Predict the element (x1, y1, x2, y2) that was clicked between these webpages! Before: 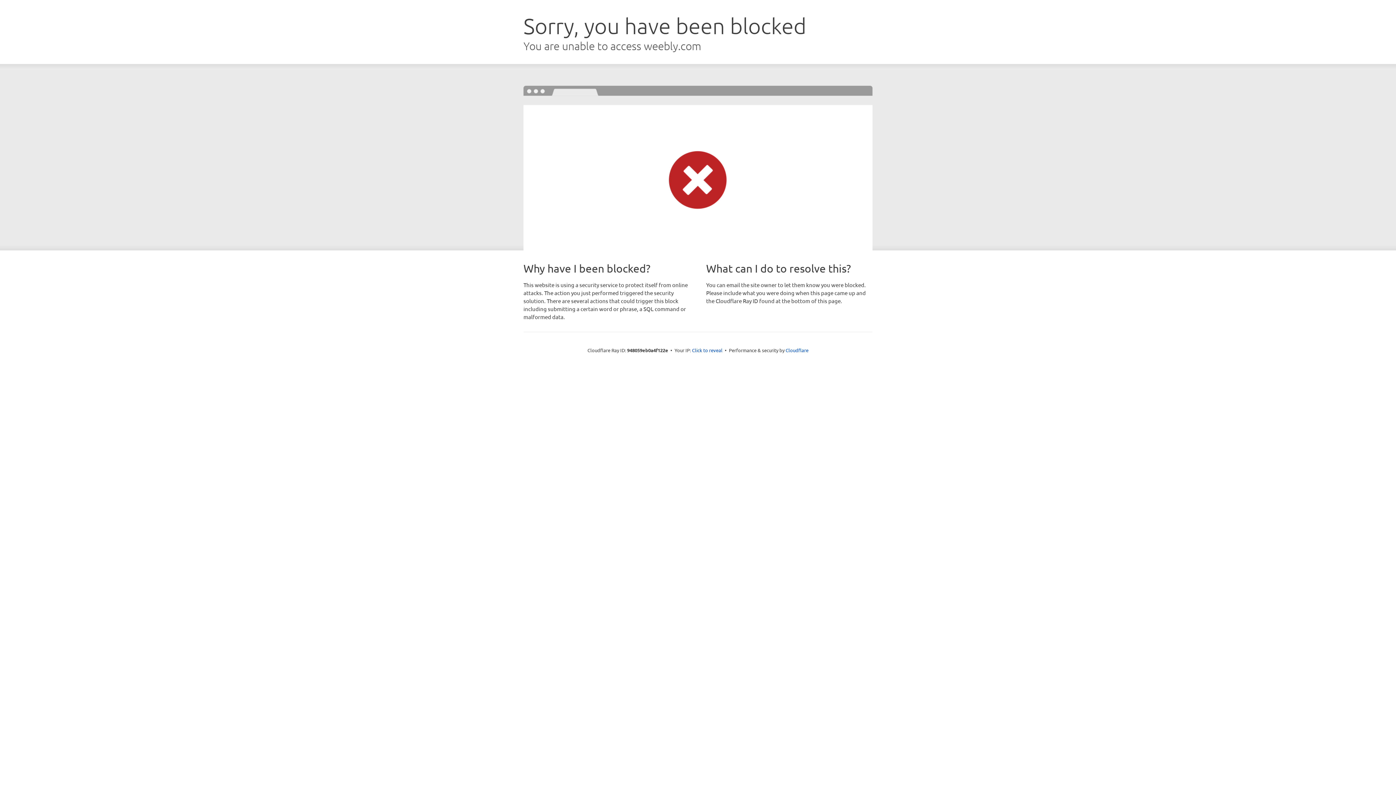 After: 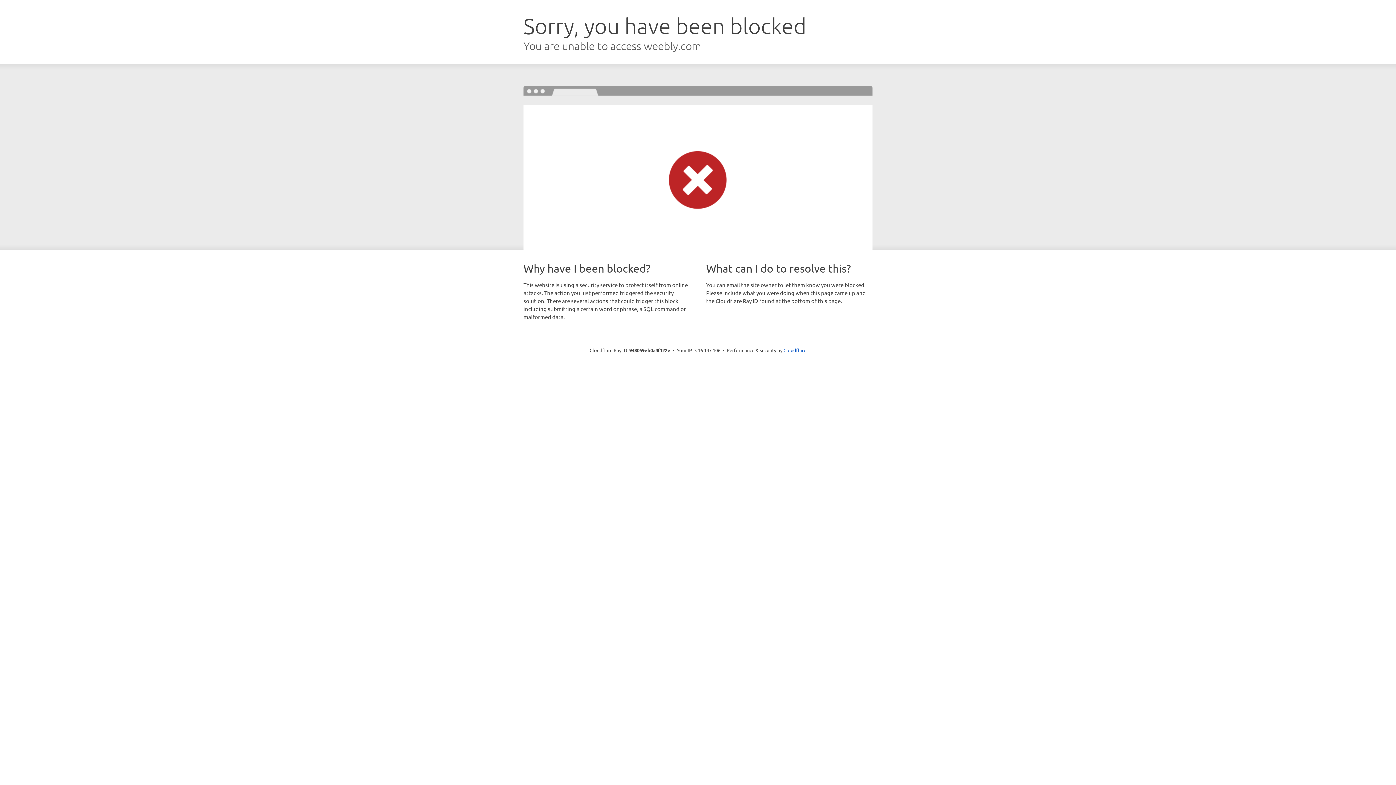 Action: bbox: (692, 346, 722, 353) label: Click to reveal